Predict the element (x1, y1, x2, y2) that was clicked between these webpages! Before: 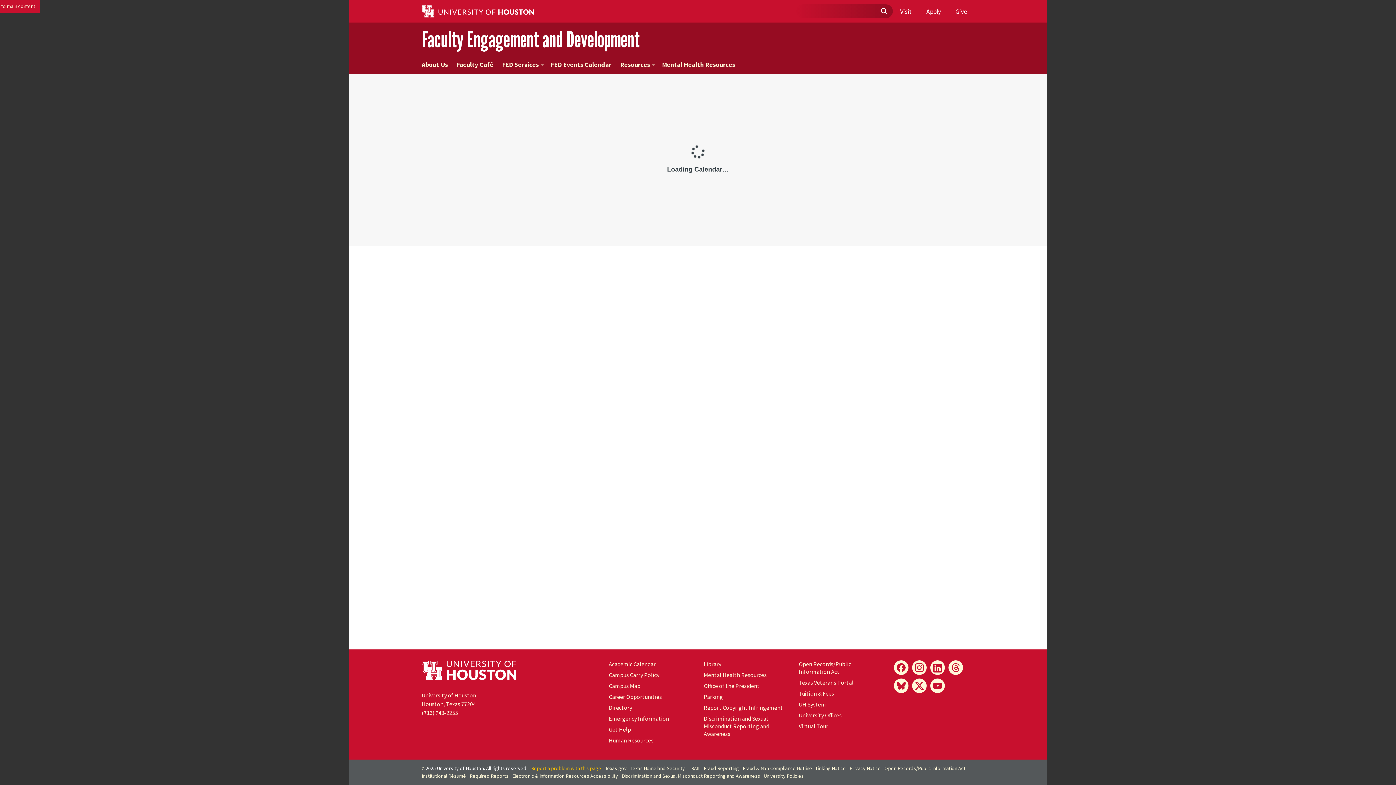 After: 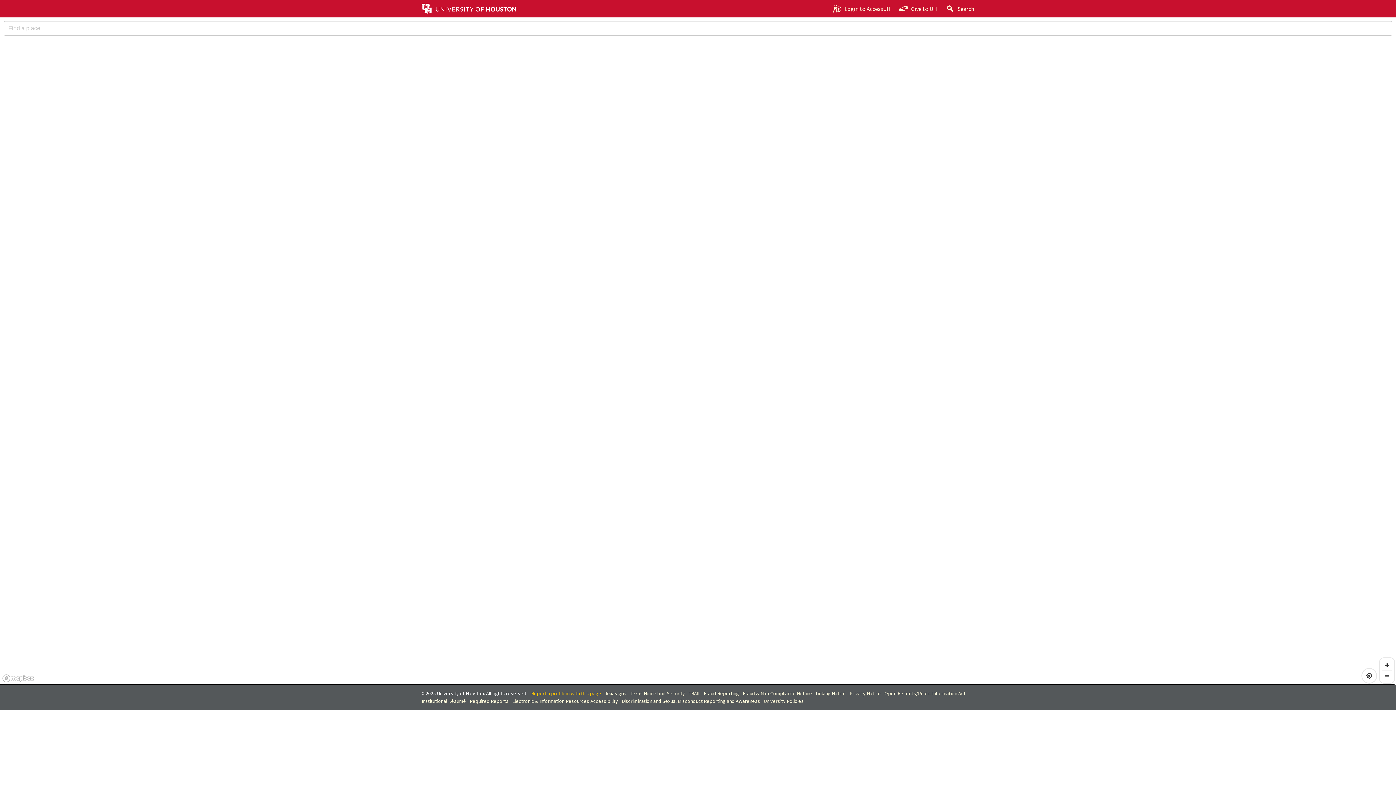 Action: label: Campus Map bbox: (608, 682, 640, 689)